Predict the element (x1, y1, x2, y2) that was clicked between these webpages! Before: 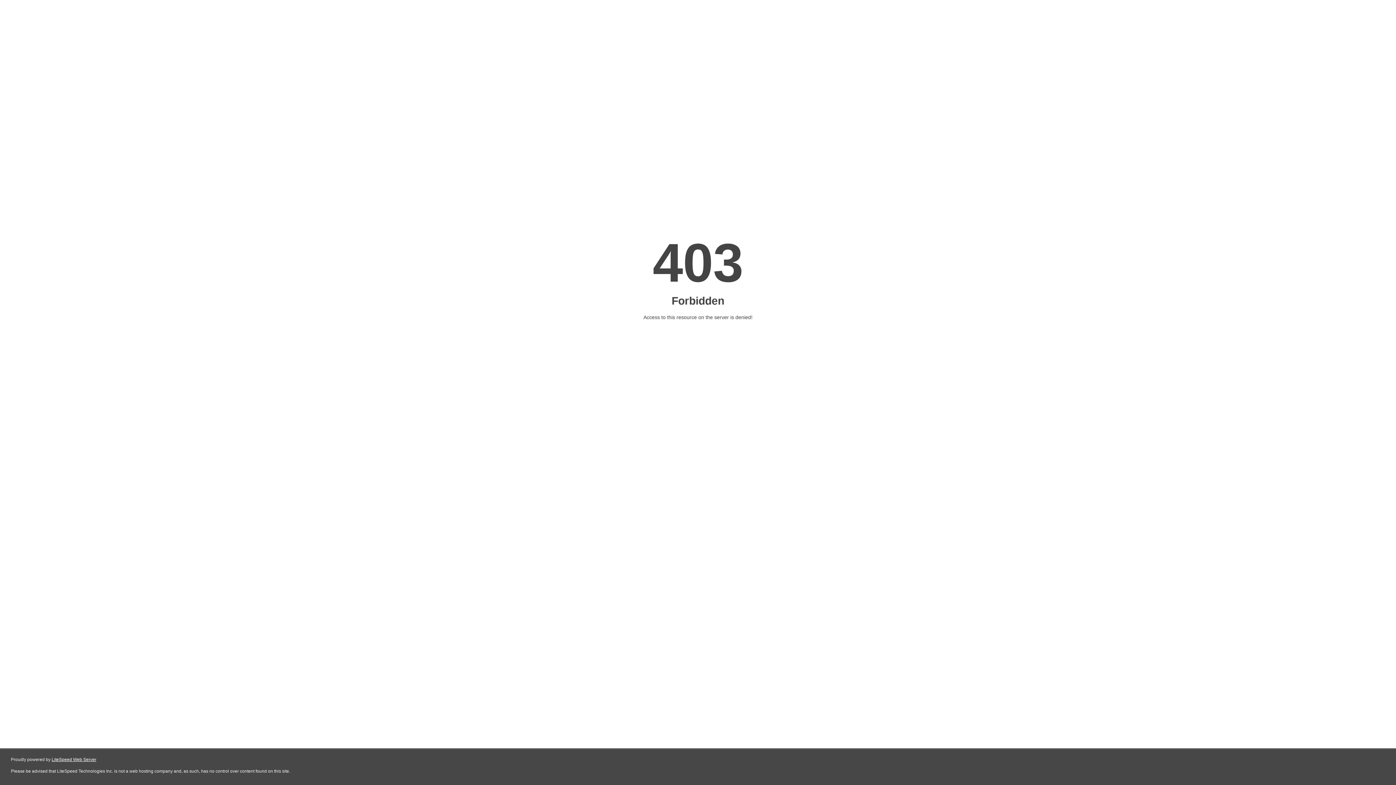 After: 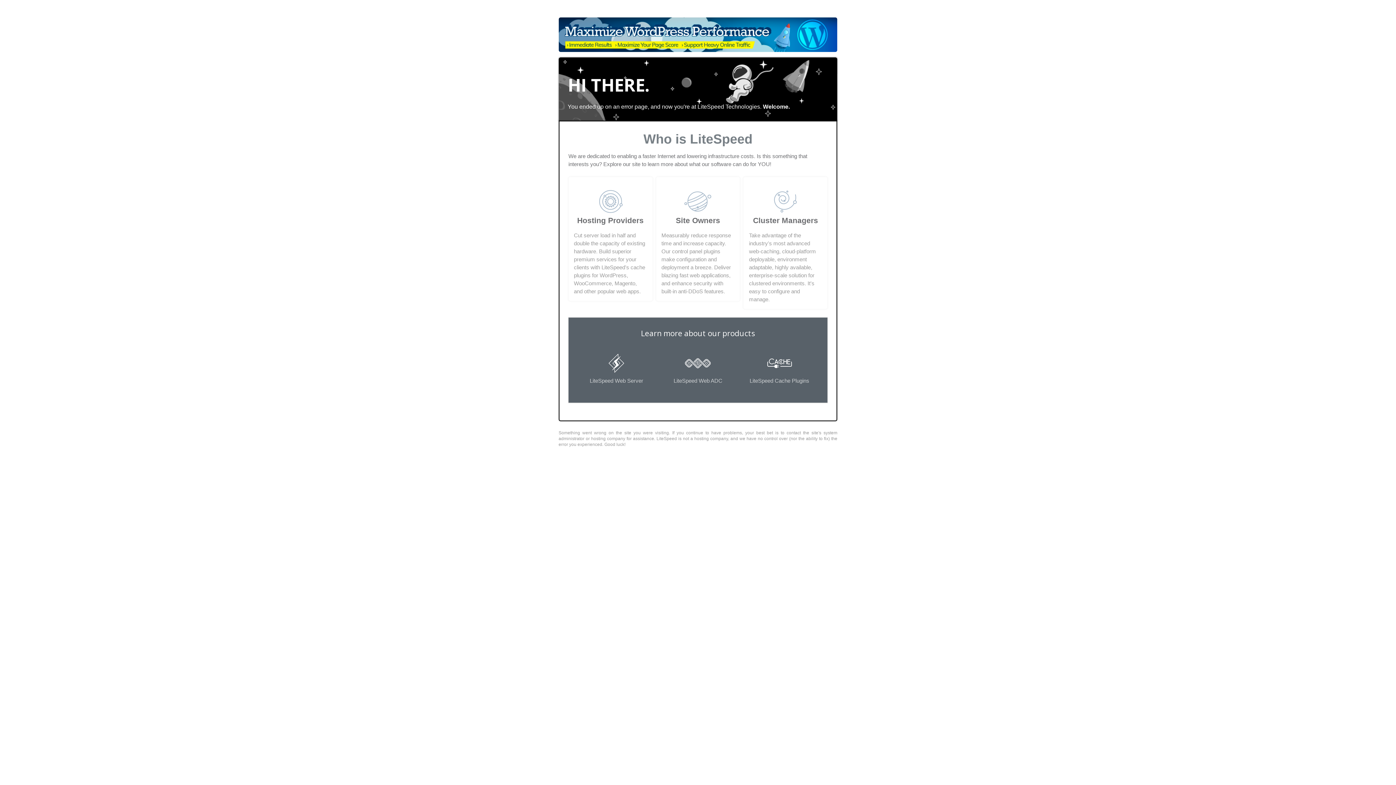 Action: label: LiteSpeed Web Server bbox: (51, 757, 96, 762)